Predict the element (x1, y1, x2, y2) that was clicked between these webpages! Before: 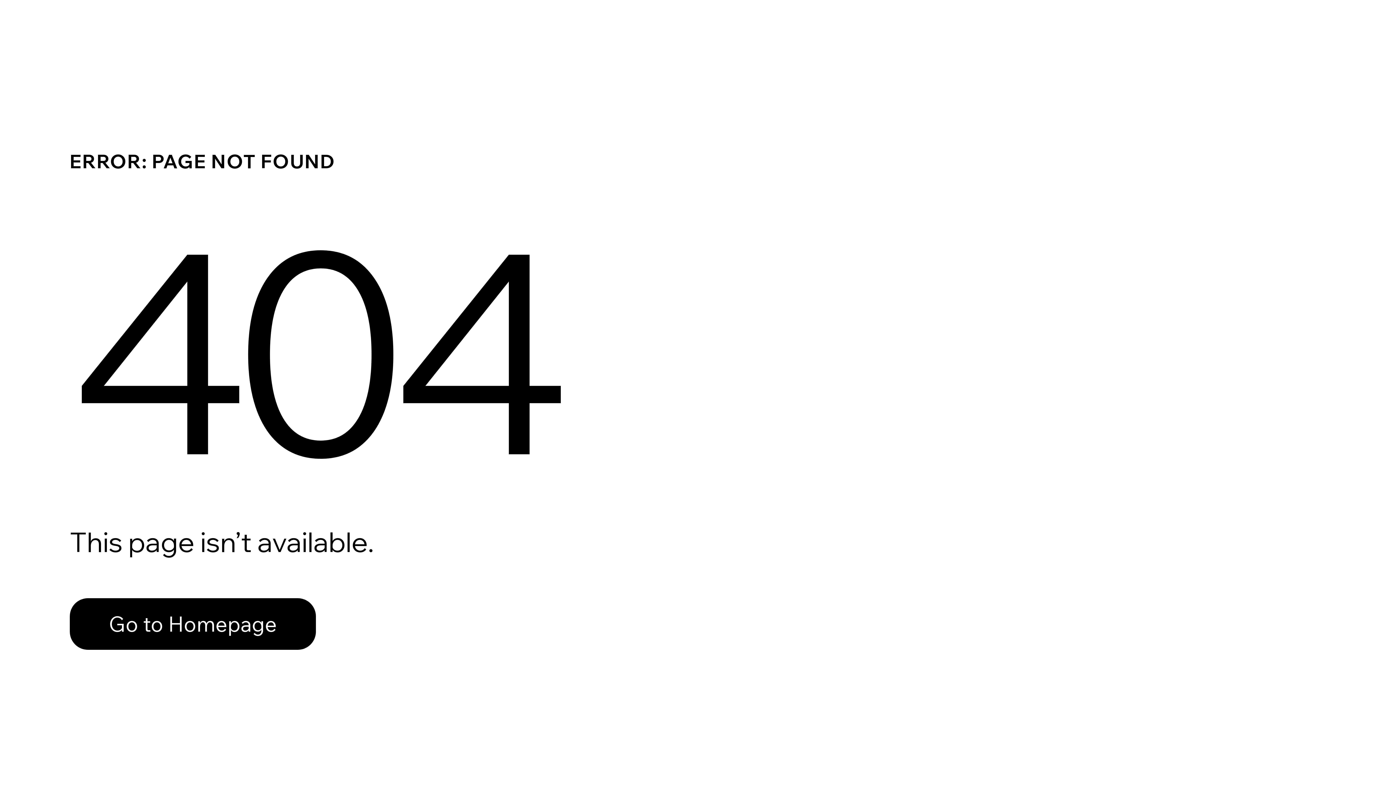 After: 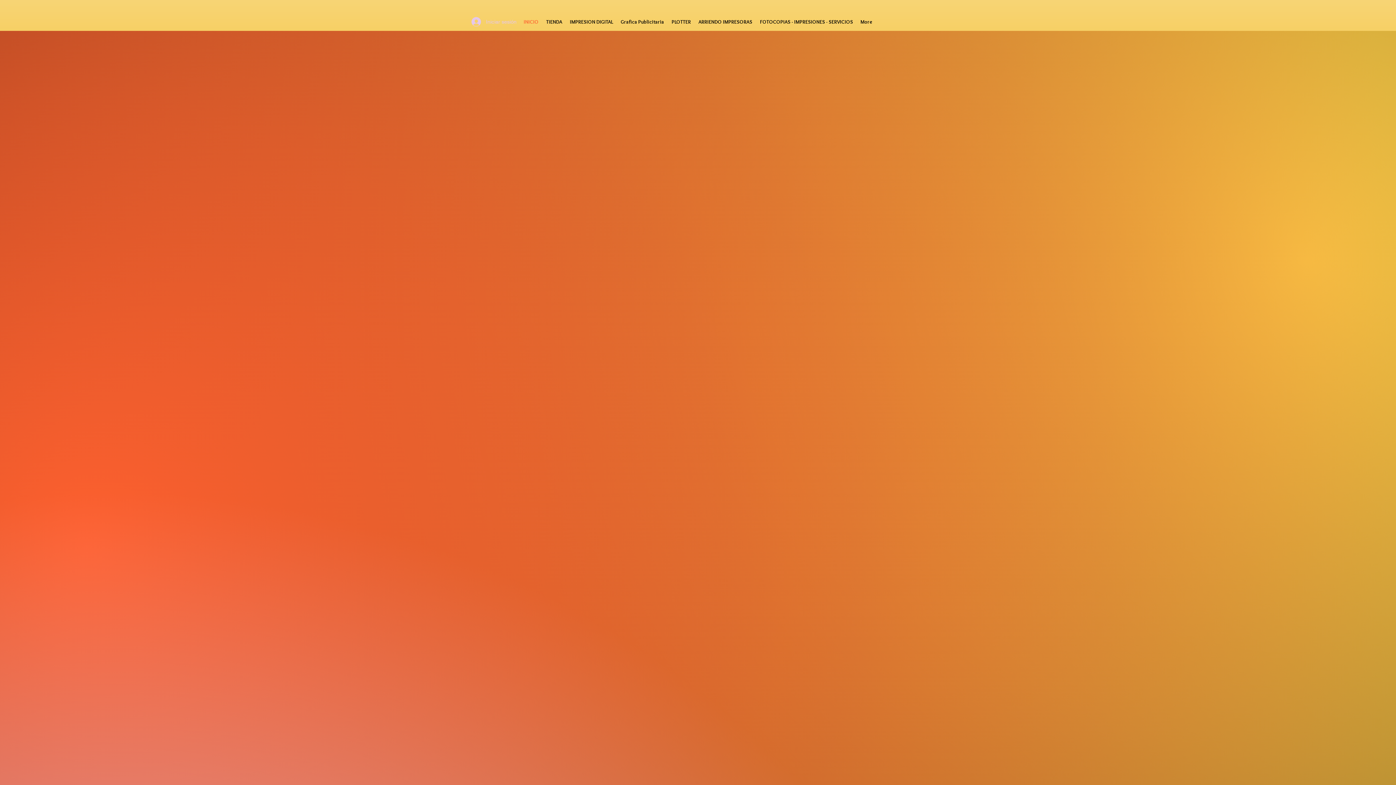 Action: bbox: (69, 598, 316, 650) label: Go to Homepage